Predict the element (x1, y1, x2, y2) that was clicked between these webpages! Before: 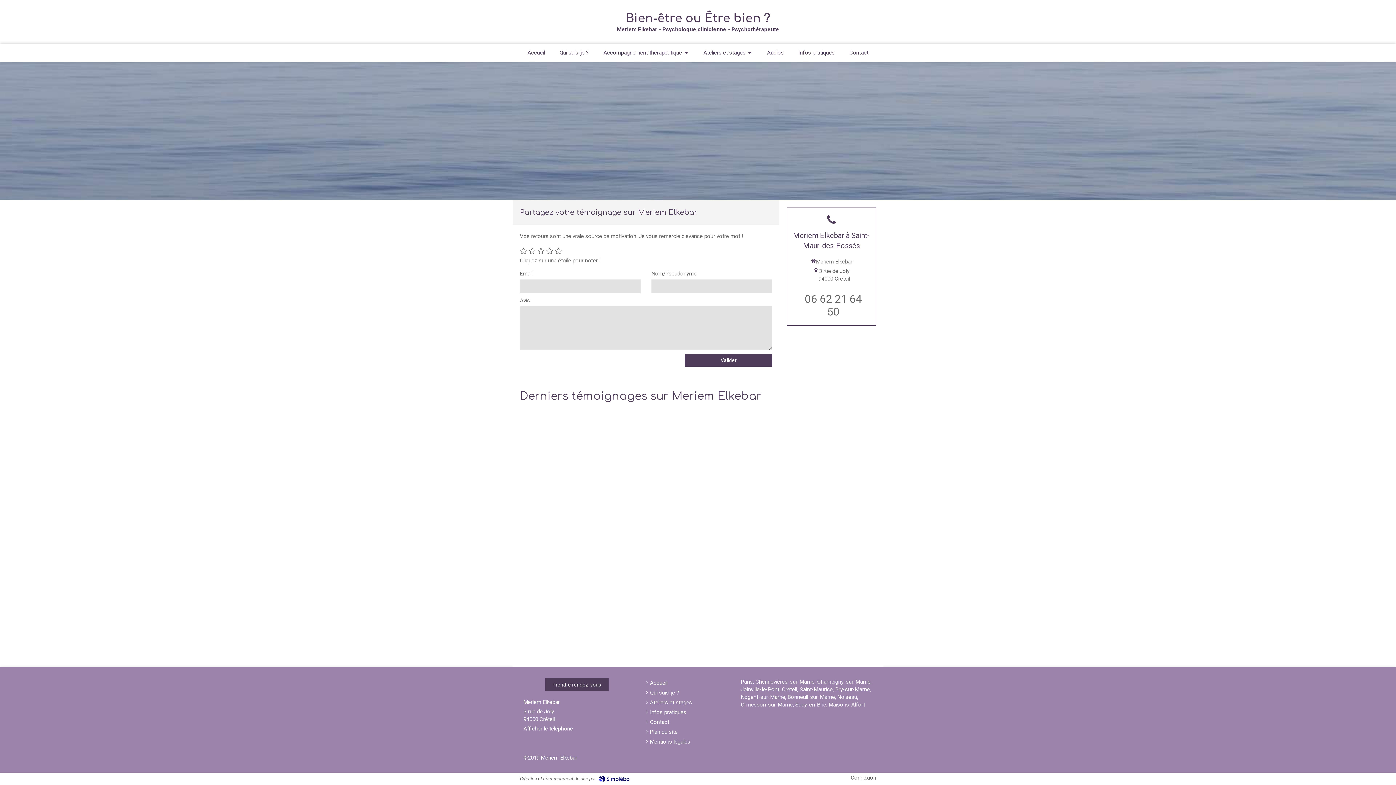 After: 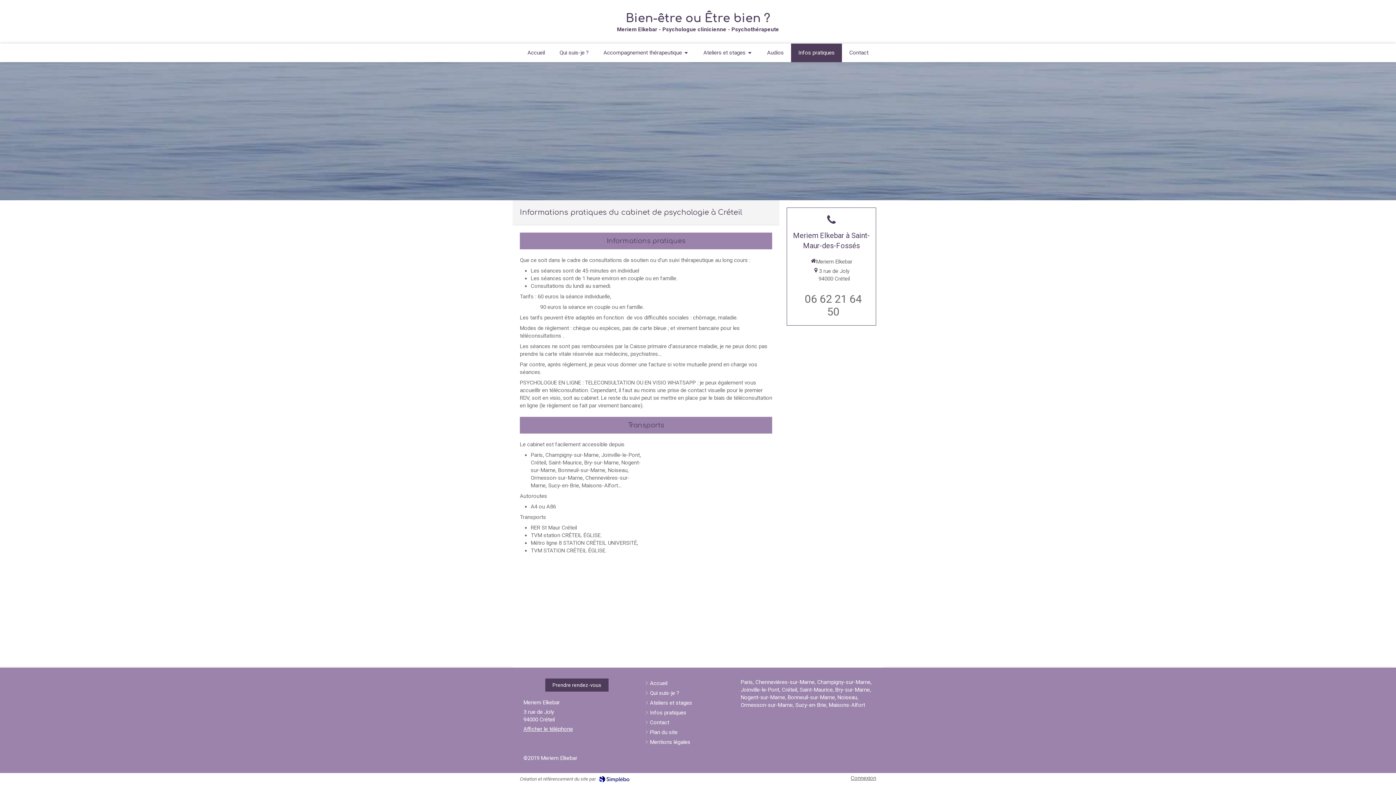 Action: bbox: (791, 43, 842, 62) label: Infos pratiques